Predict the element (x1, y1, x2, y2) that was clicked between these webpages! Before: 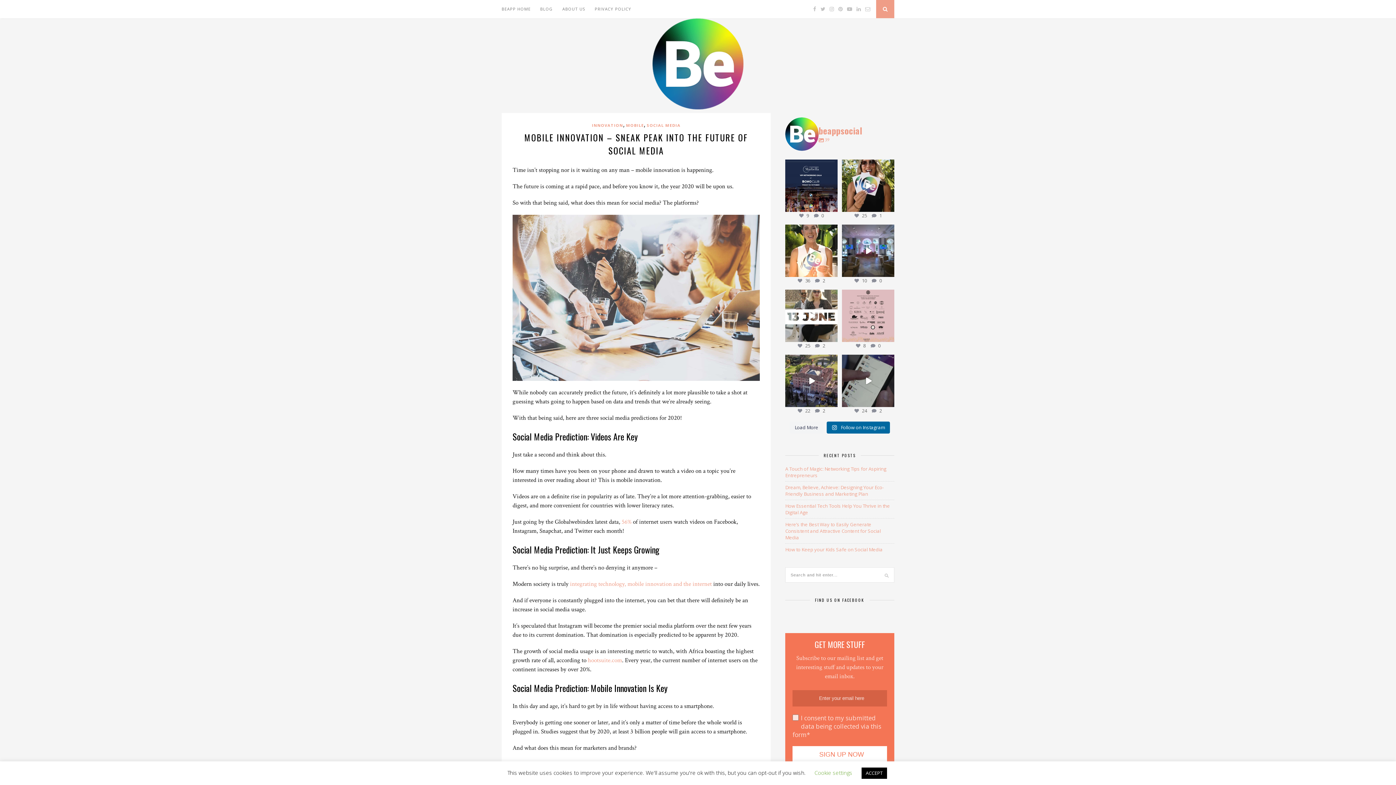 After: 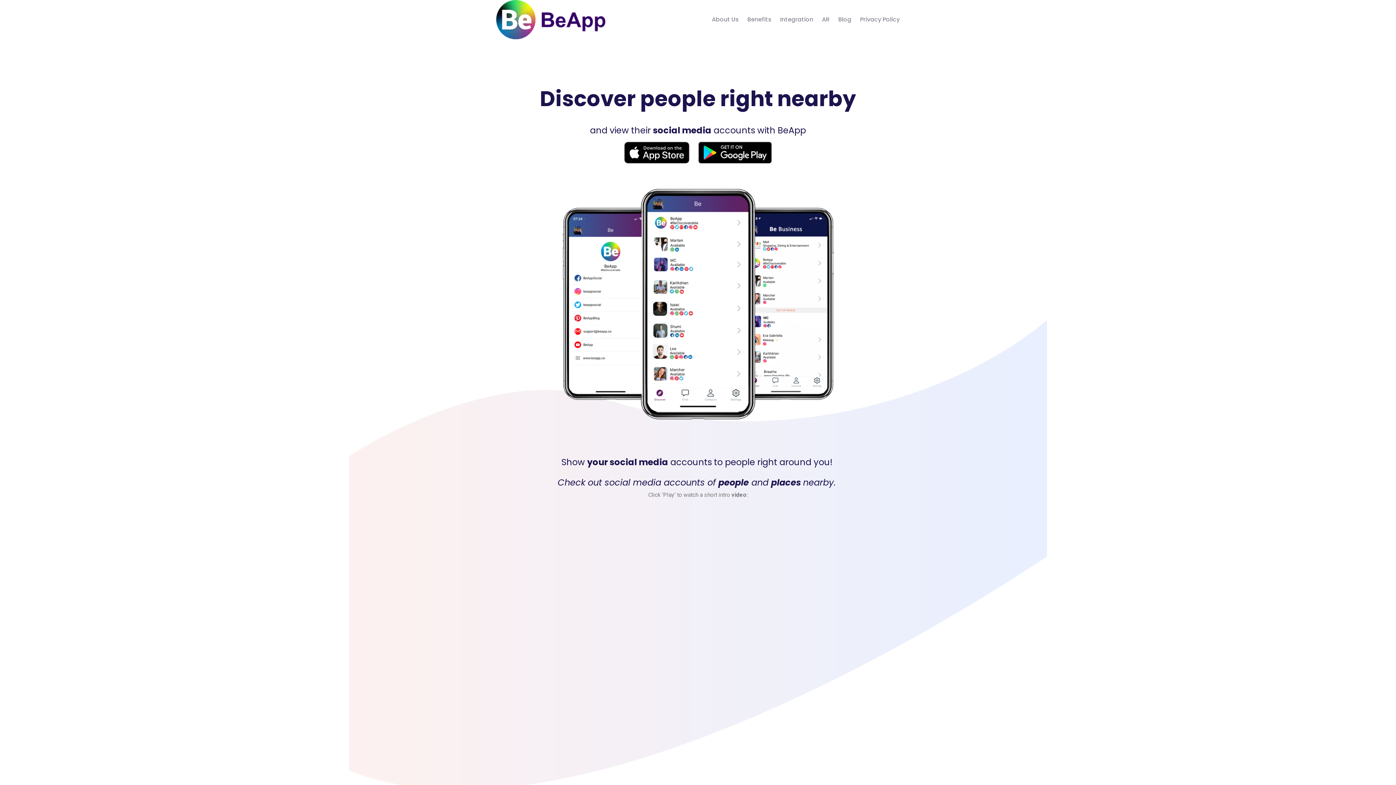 Action: label: BEAPP HOME bbox: (501, 0, 530, 18)